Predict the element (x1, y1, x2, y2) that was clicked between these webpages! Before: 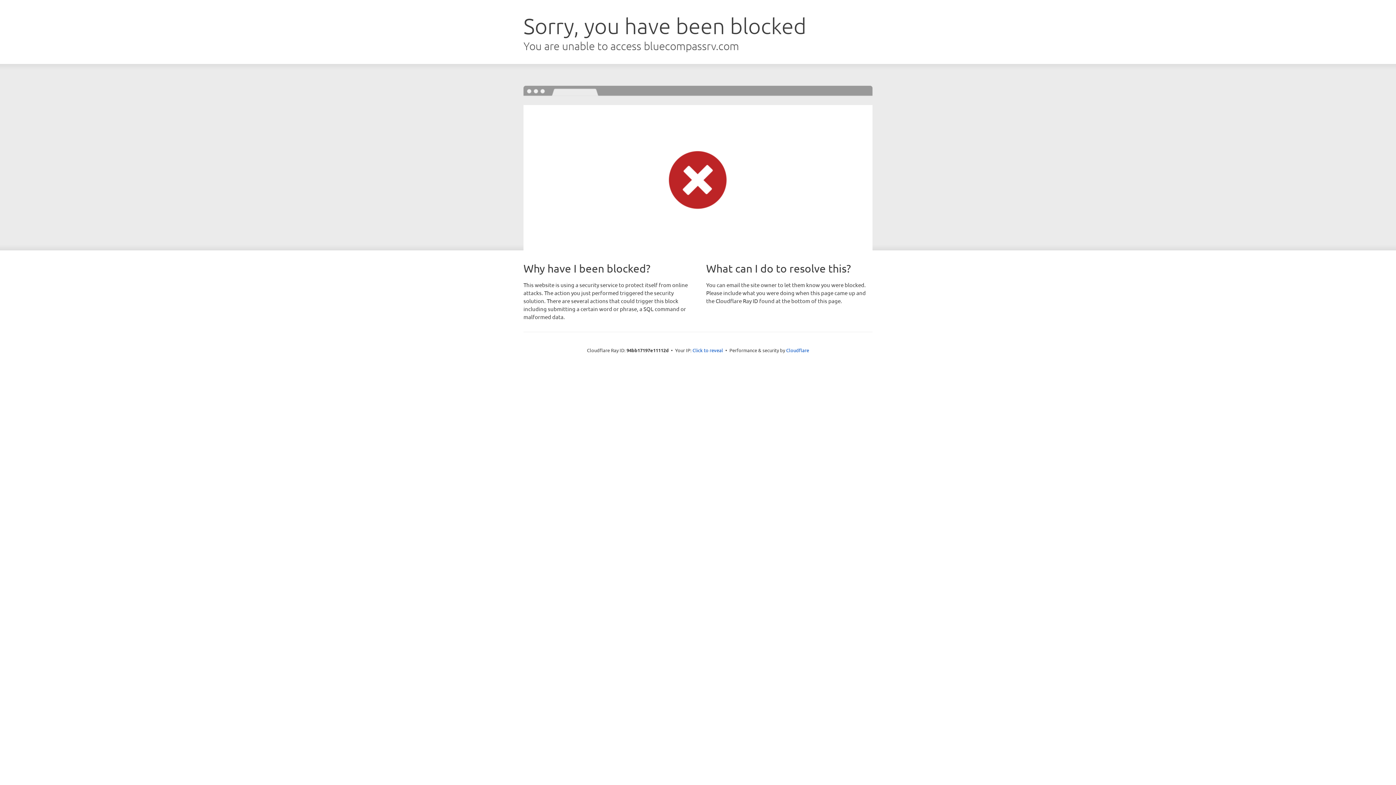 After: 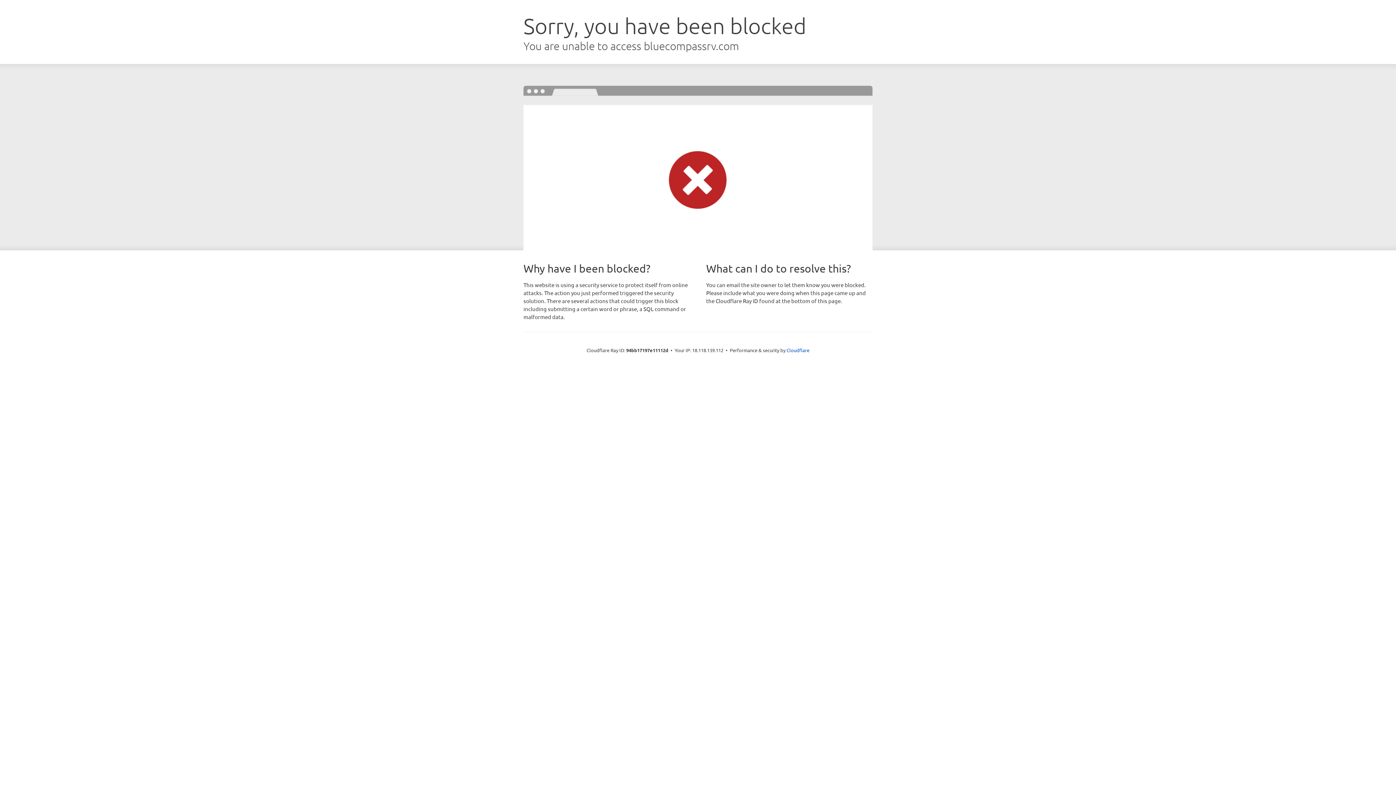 Action: label: Click to reveal bbox: (692, 346, 723, 353)